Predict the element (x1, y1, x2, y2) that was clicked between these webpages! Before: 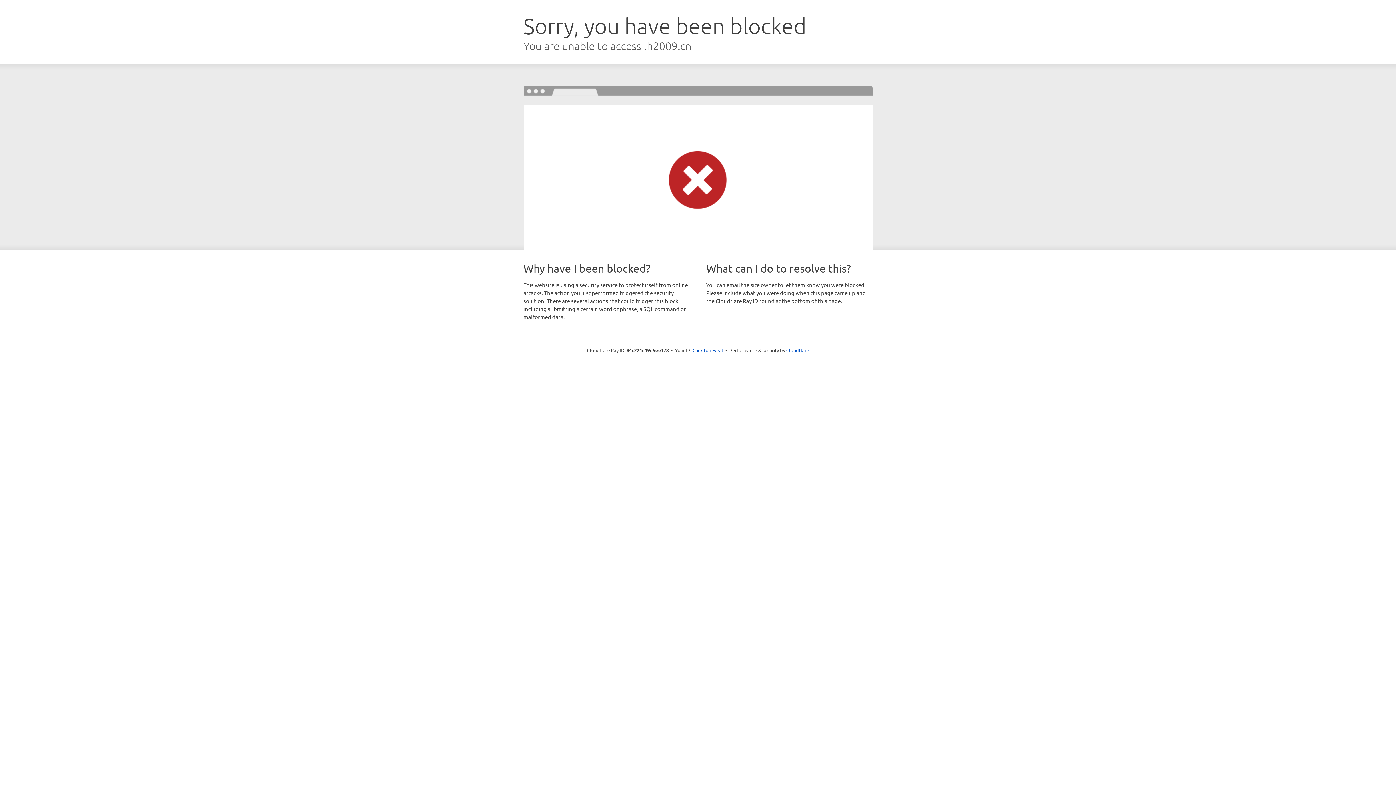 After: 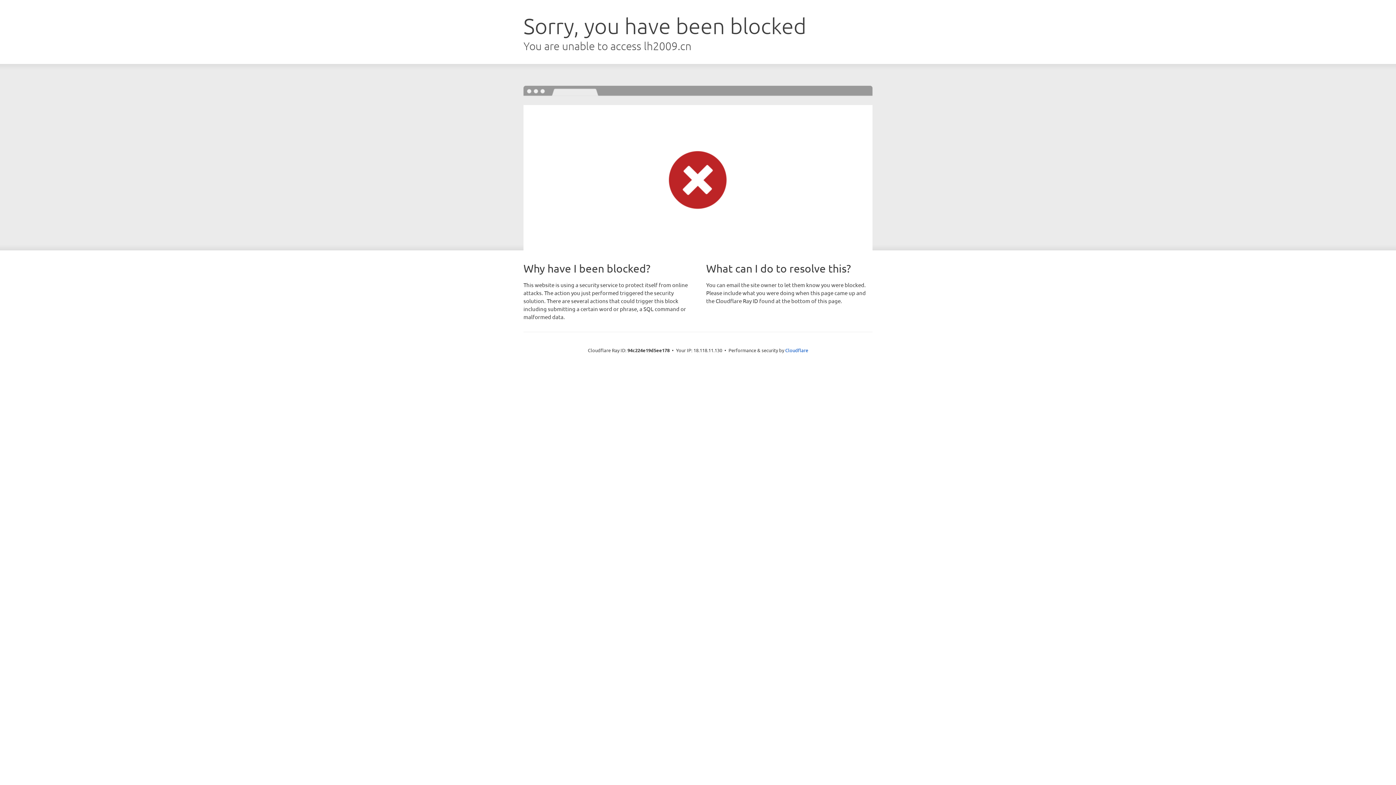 Action: bbox: (692, 346, 723, 353) label: Click to reveal